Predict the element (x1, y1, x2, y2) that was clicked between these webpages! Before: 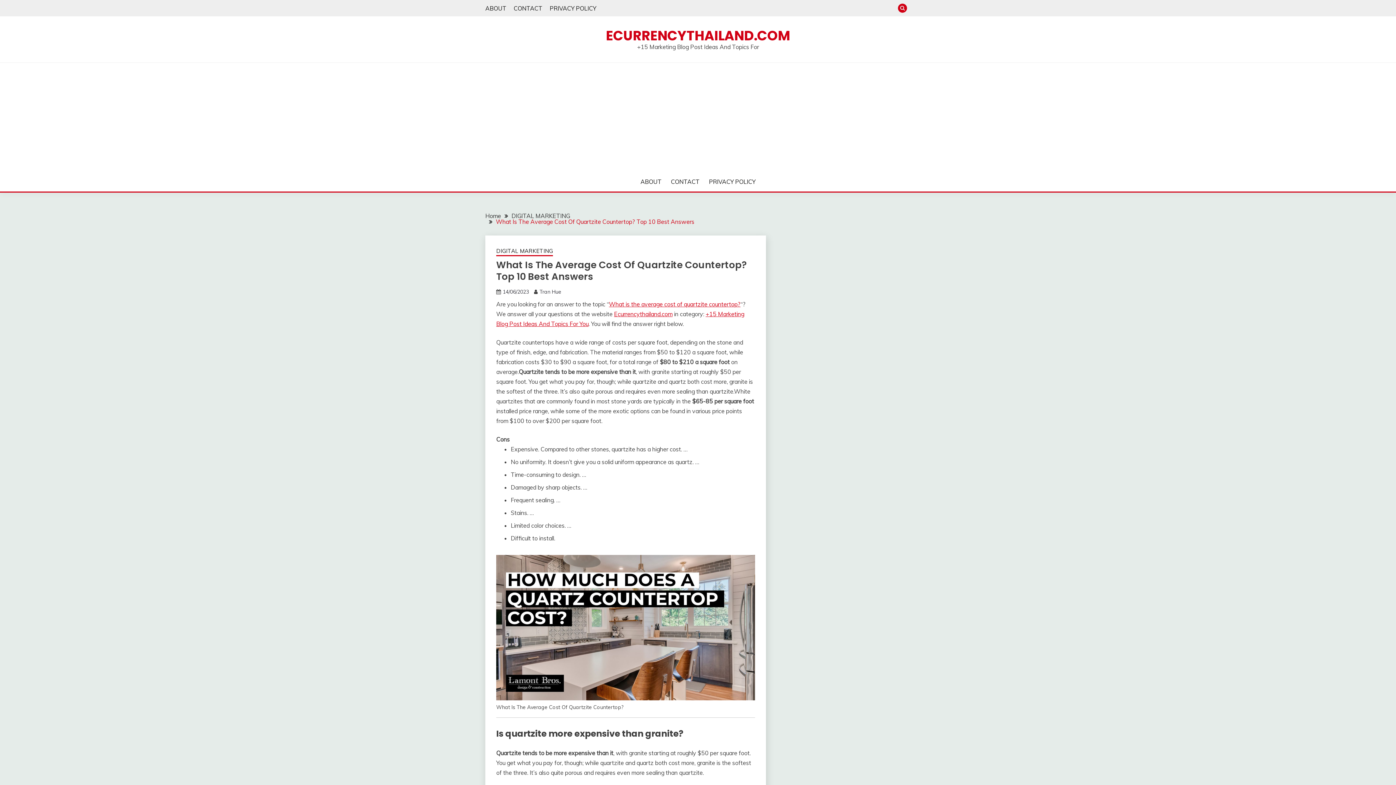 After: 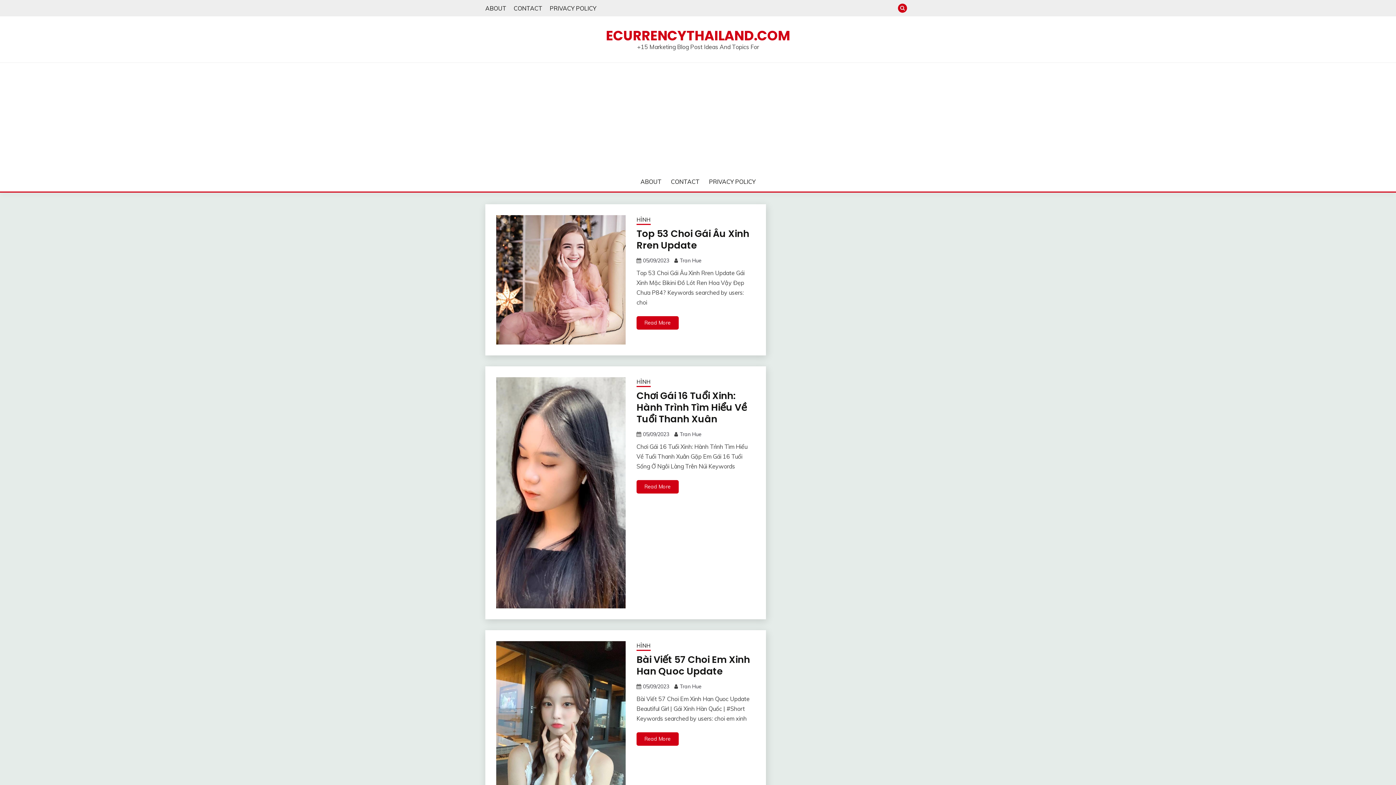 Action: bbox: (485, 212, 501, 219) label: Home